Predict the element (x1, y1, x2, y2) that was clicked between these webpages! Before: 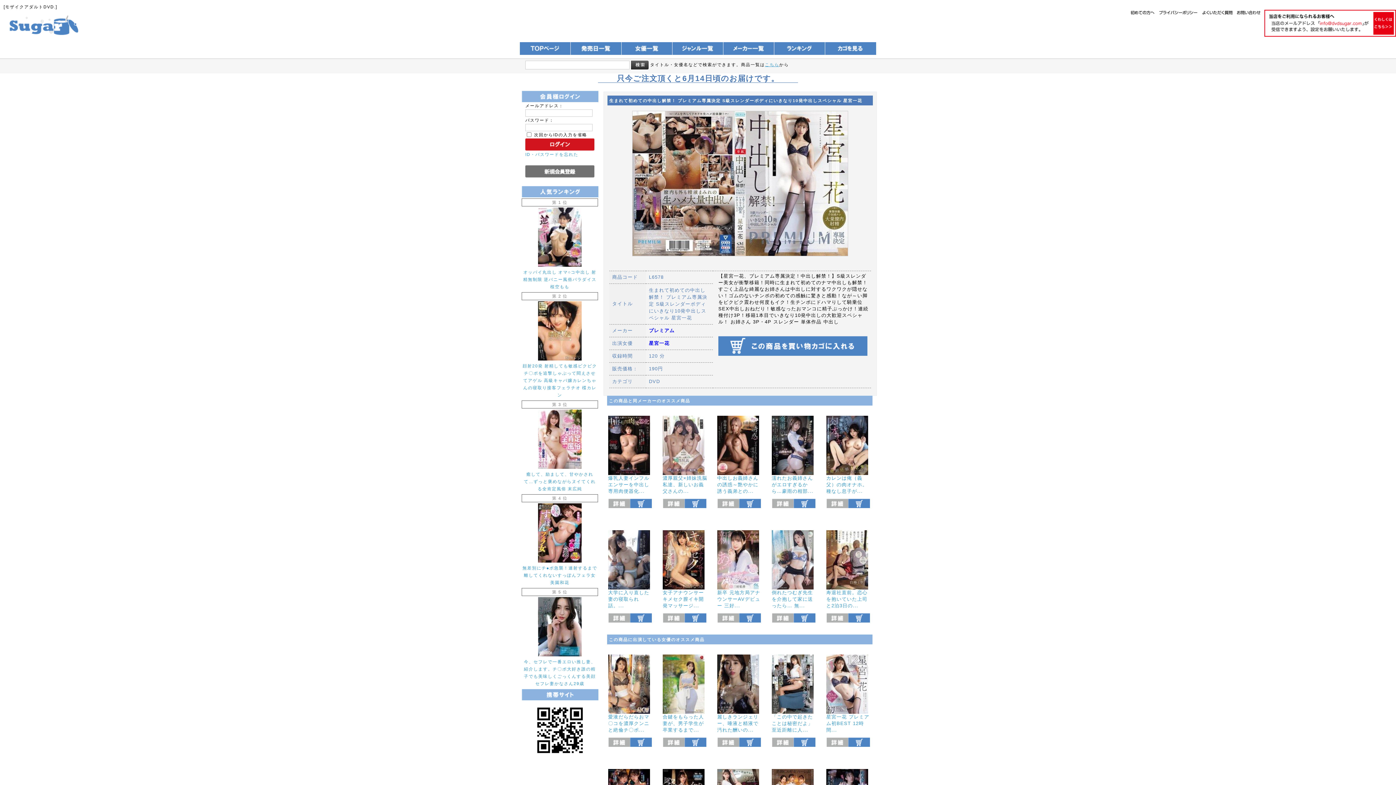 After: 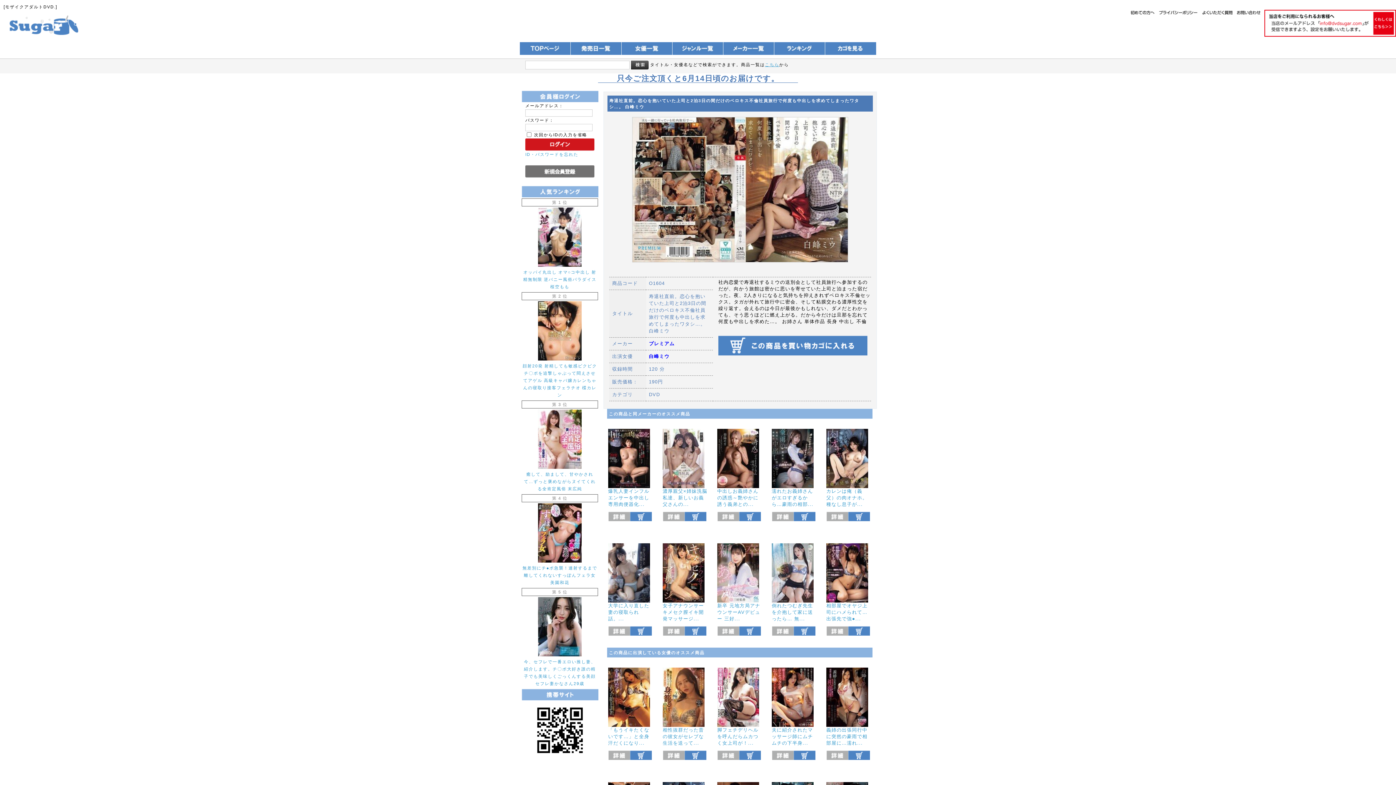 Action: bbox: (826, 613, 848, 622)